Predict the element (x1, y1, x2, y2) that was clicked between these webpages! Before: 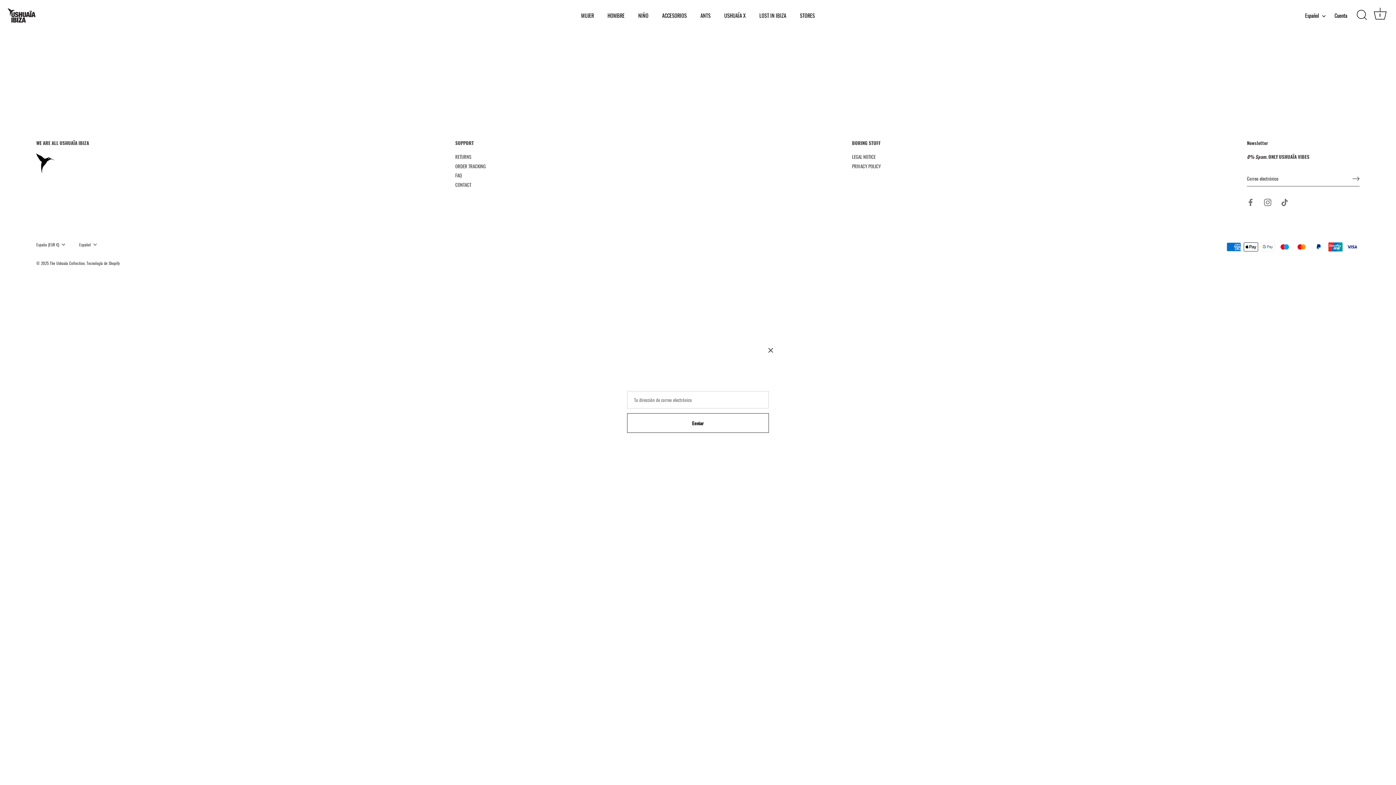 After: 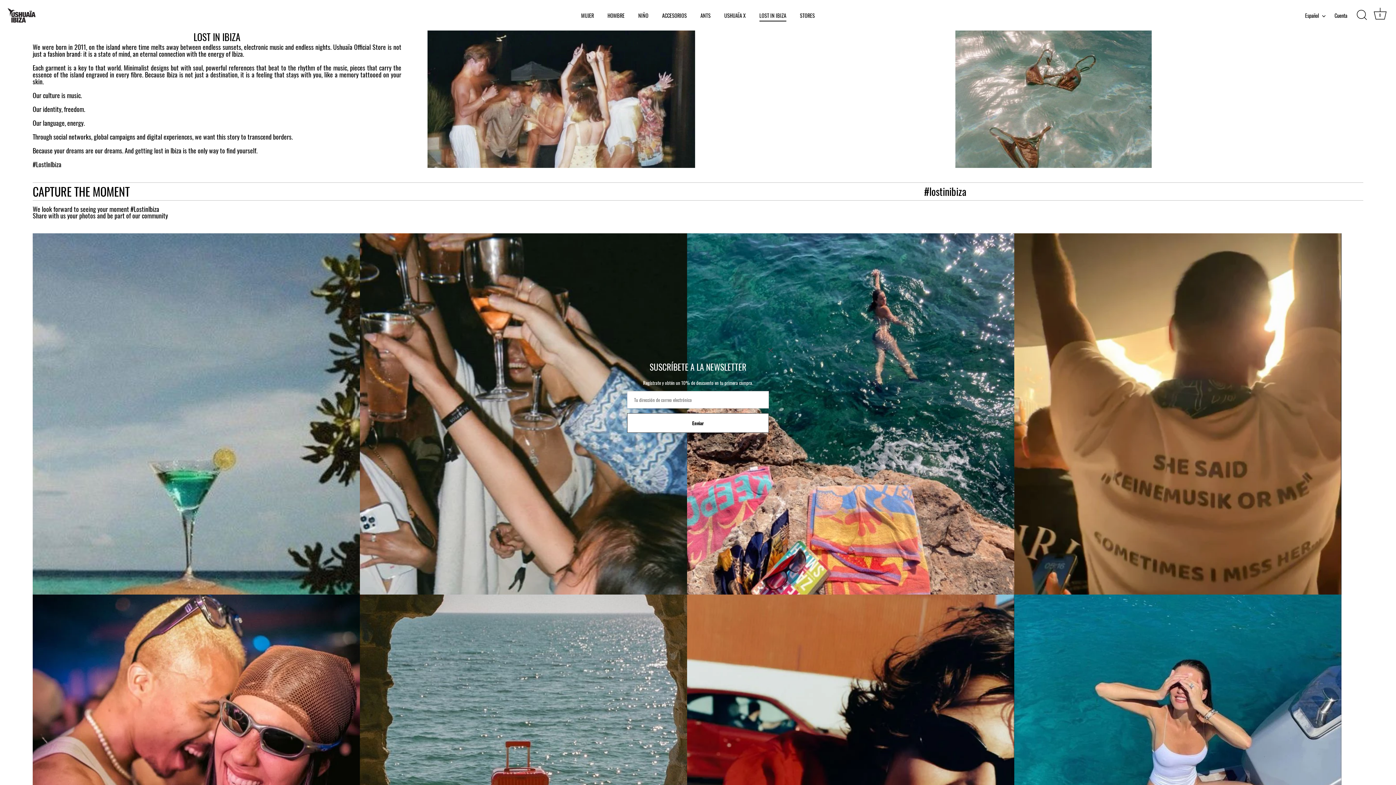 Action: bbox: (753, 9, 792, 21) label: LOST IN IBIZA